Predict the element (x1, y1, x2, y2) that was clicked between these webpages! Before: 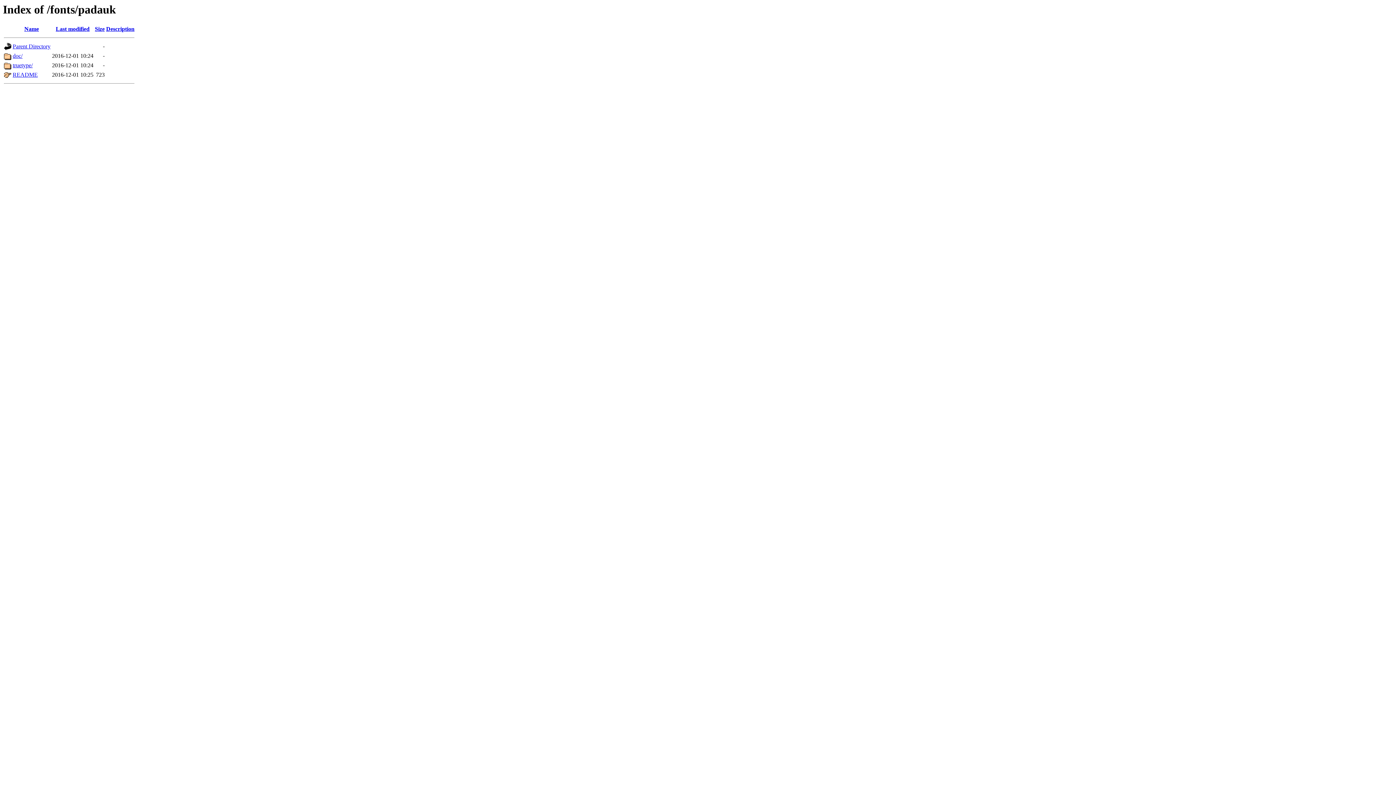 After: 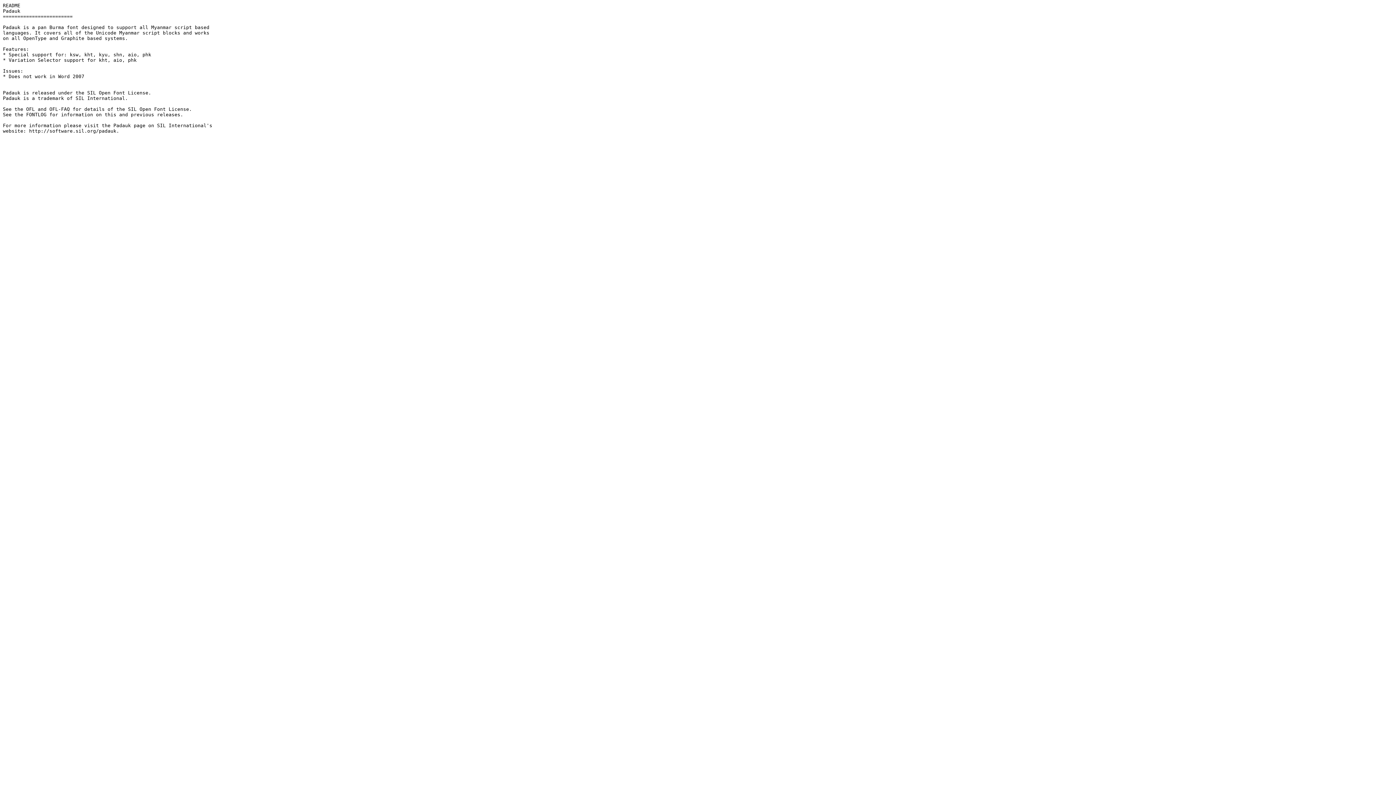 Action: bbox: (12, 71, 37, 77) label: README